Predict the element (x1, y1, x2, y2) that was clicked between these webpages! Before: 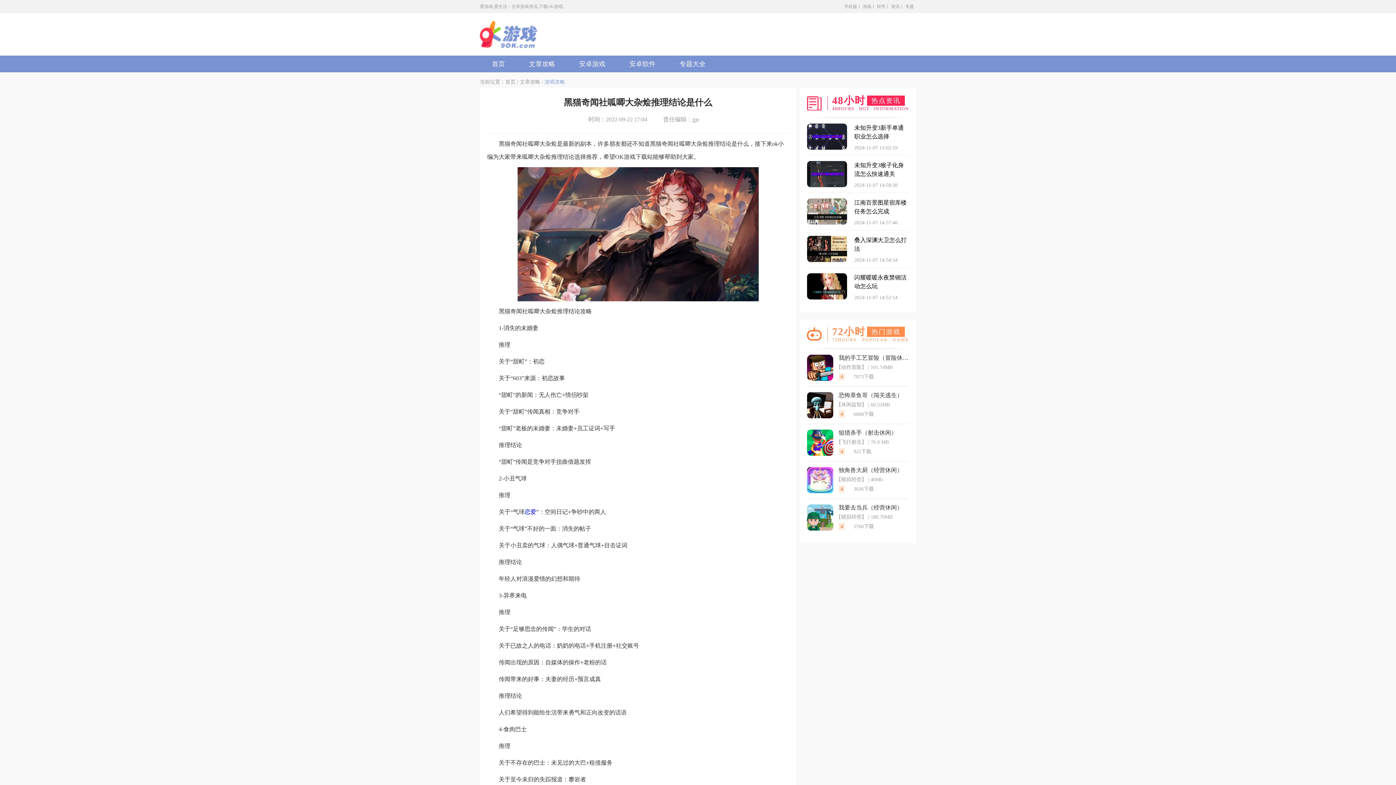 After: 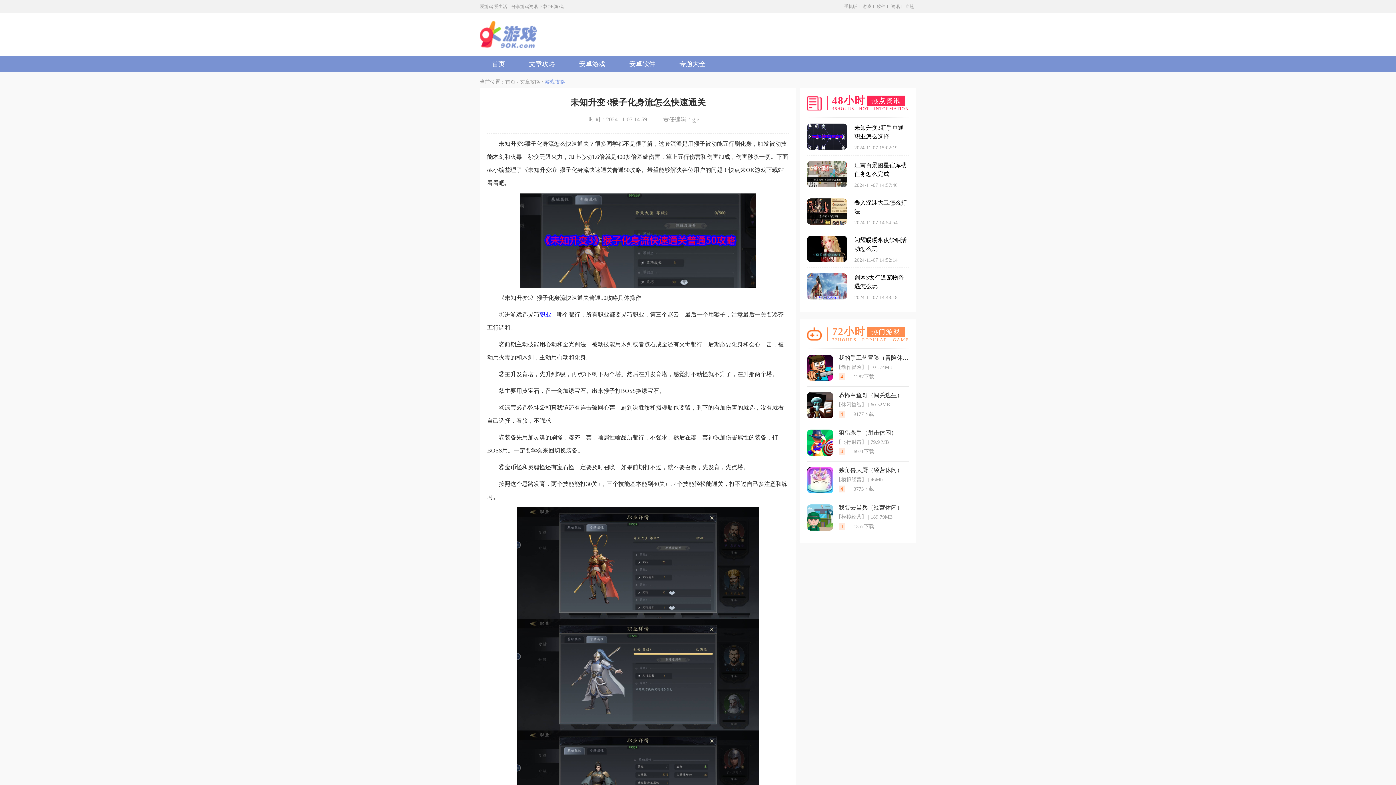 Action: bbox: (807, 161, 847, 187)